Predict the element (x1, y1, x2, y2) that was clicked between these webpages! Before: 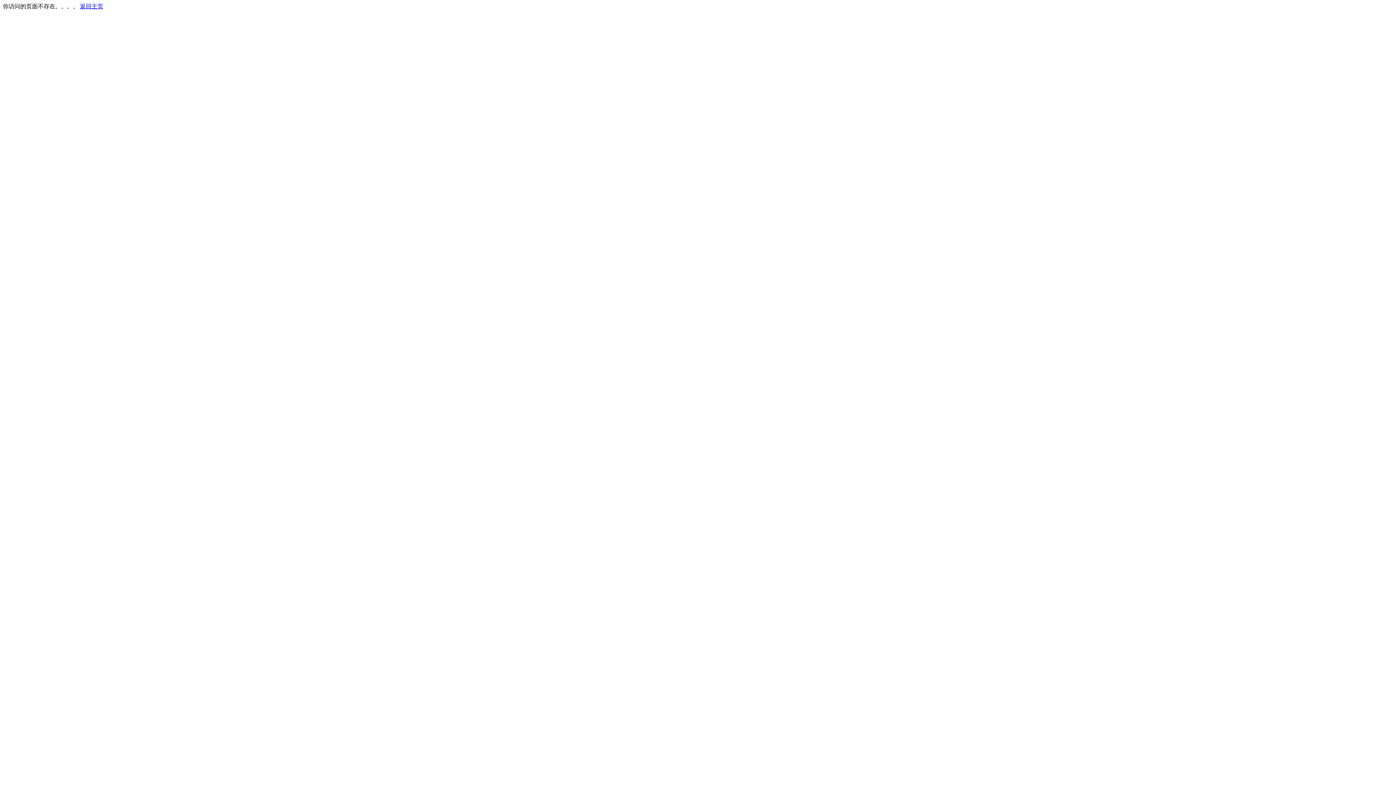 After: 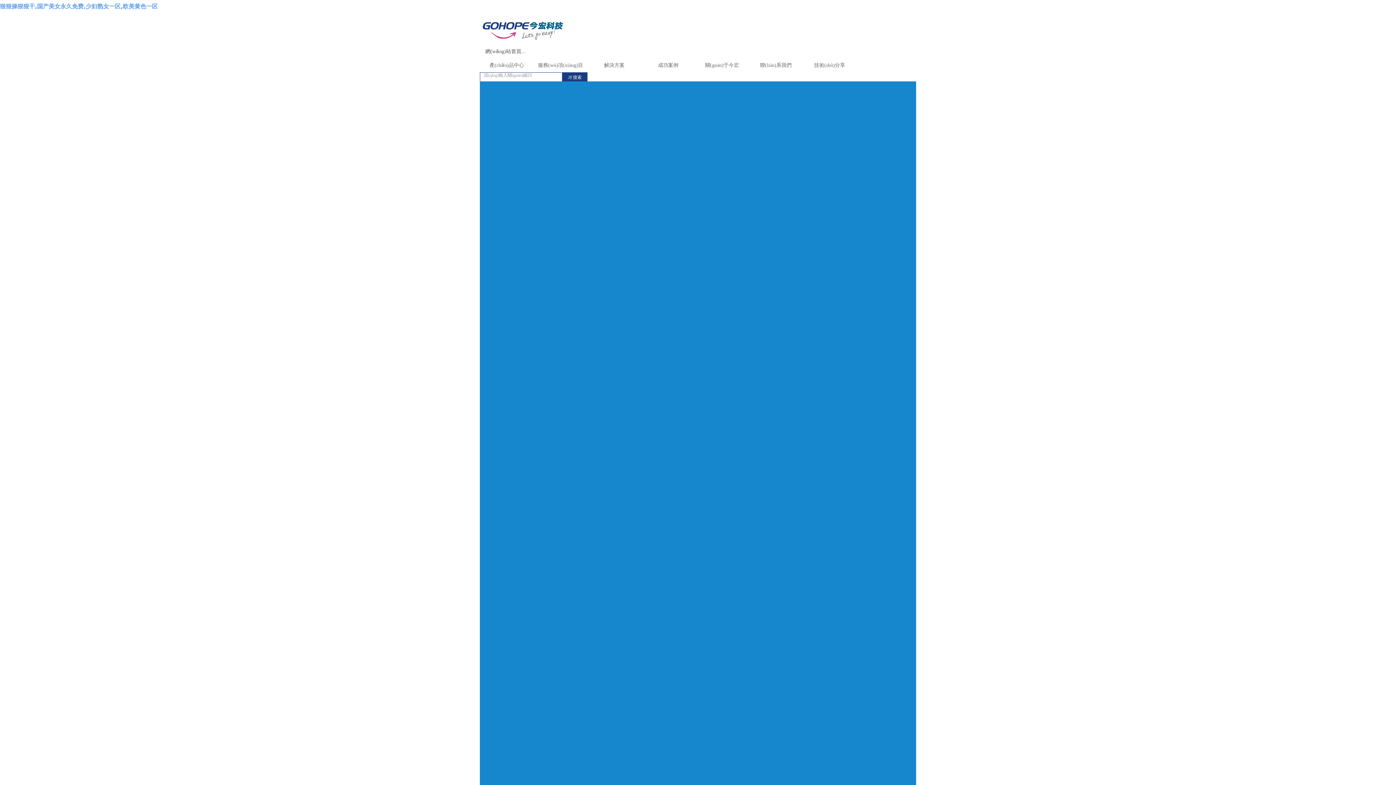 Action: bbox: (80, 3, 103, 9) label: 返回主页